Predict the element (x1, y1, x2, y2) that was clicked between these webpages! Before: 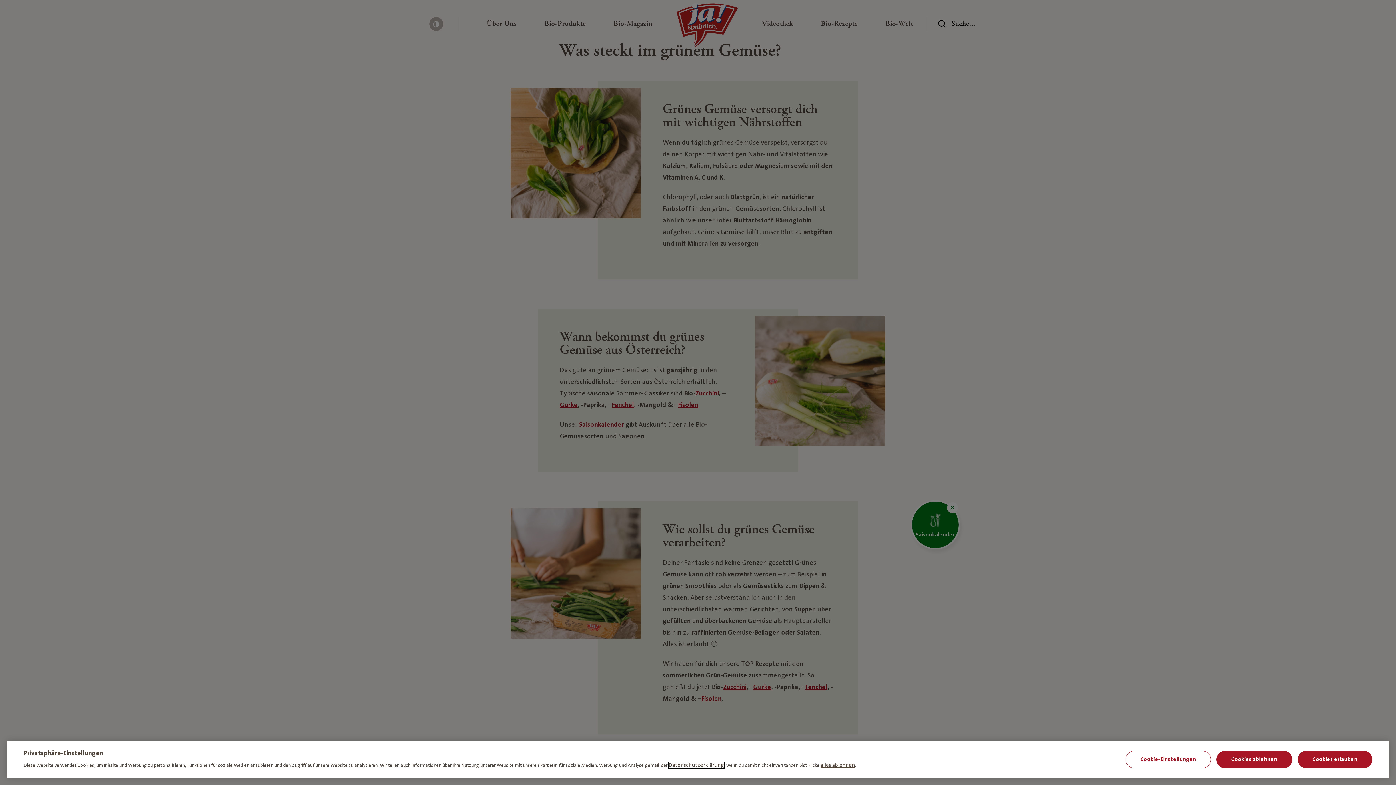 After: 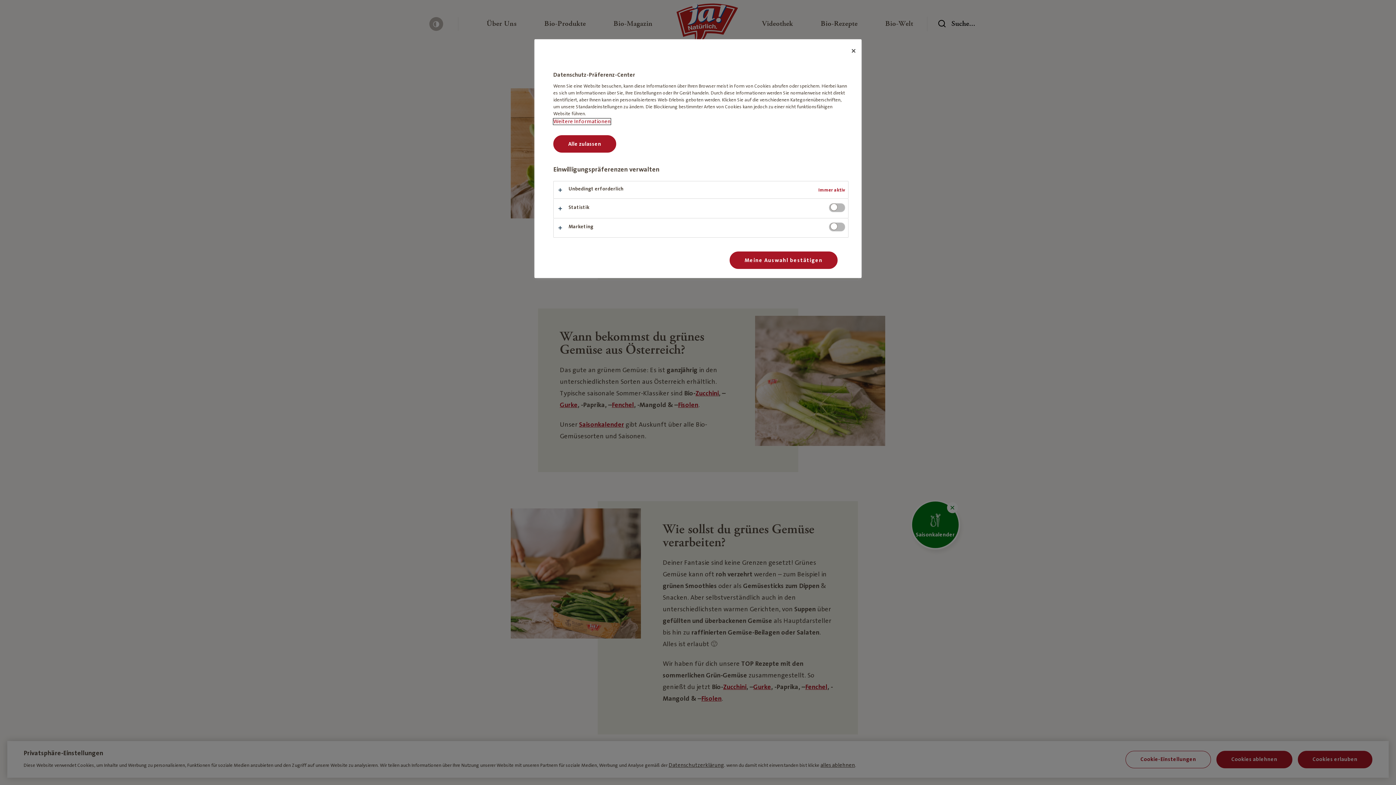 Action: bbox: (1125, 751, 1211, 768) label: Cookie-Einstellungen